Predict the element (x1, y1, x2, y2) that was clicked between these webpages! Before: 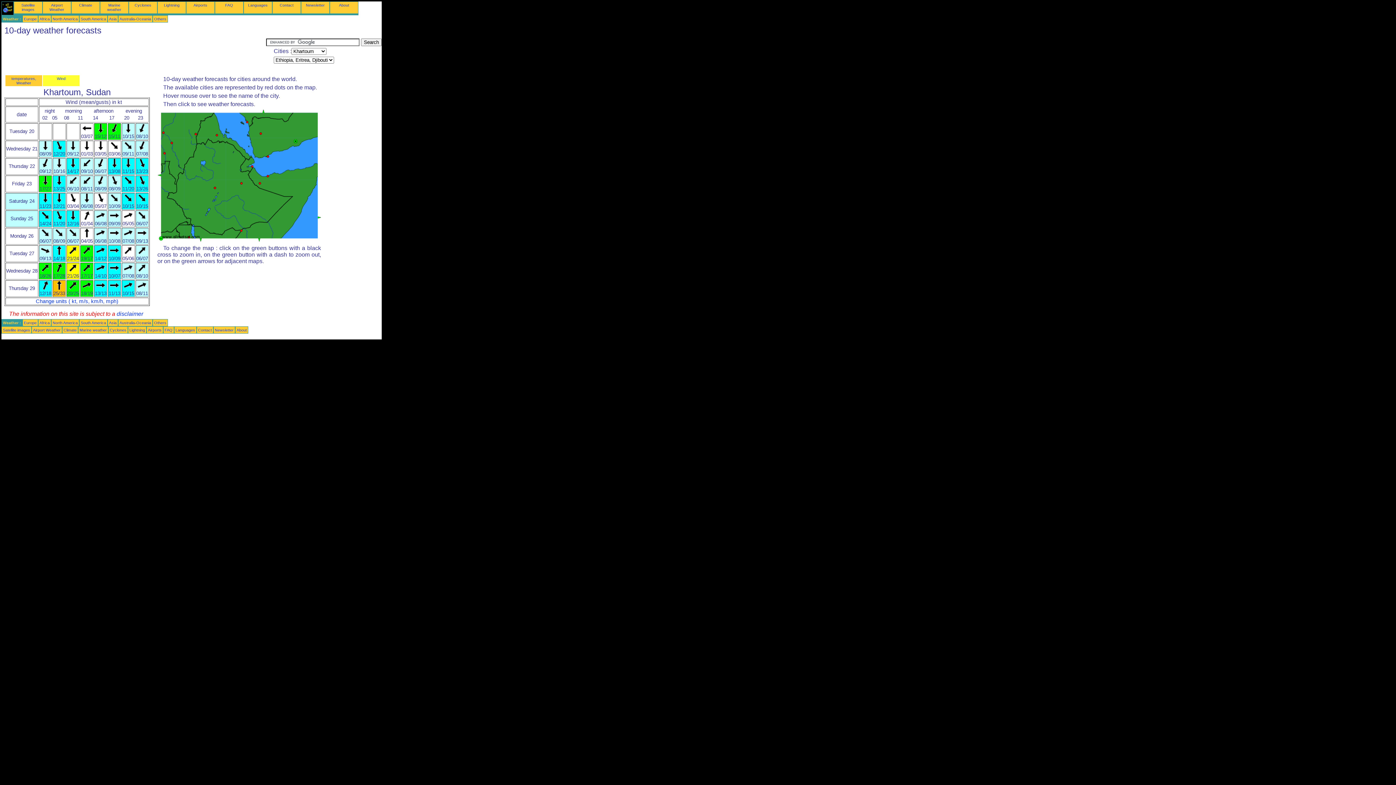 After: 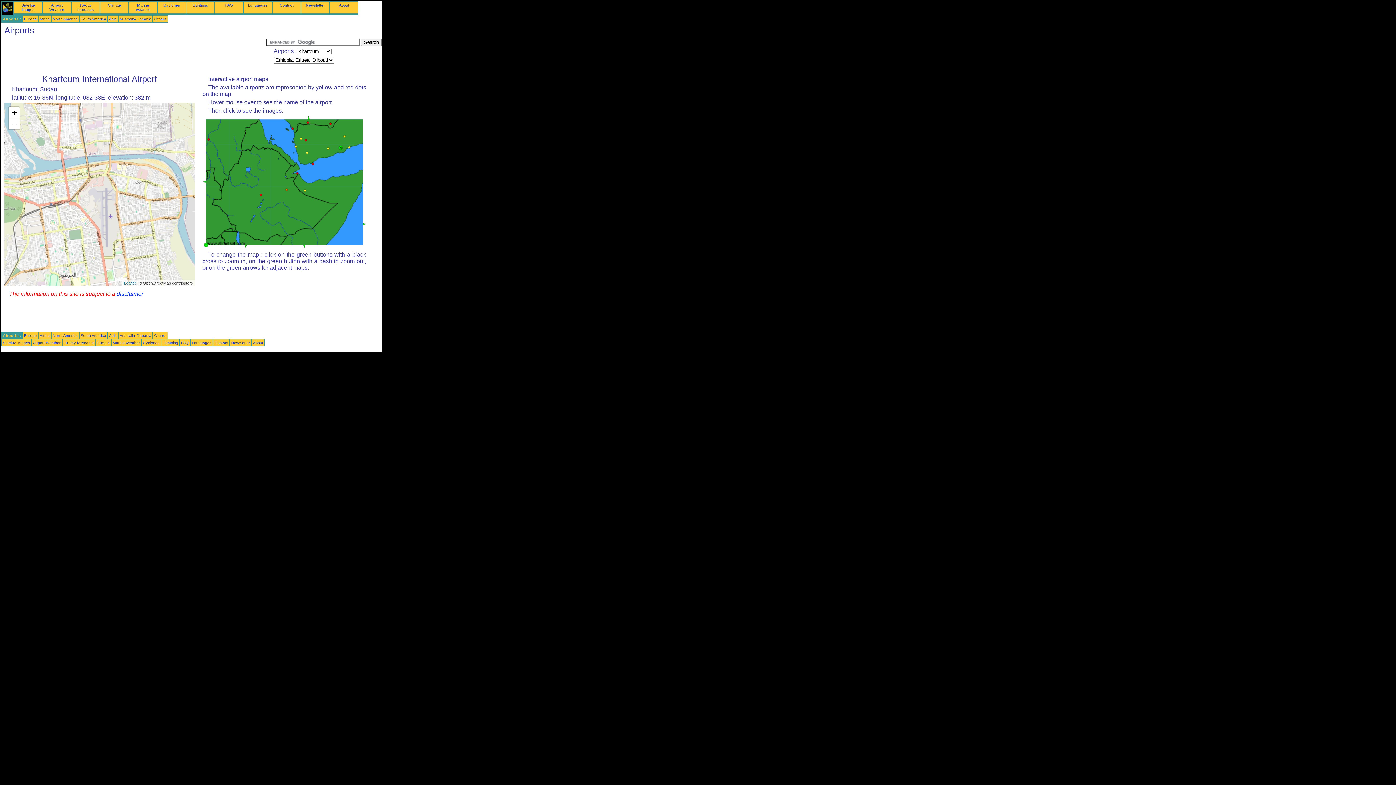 Action: label: Airports bbox: (148, 328, 161, 332)